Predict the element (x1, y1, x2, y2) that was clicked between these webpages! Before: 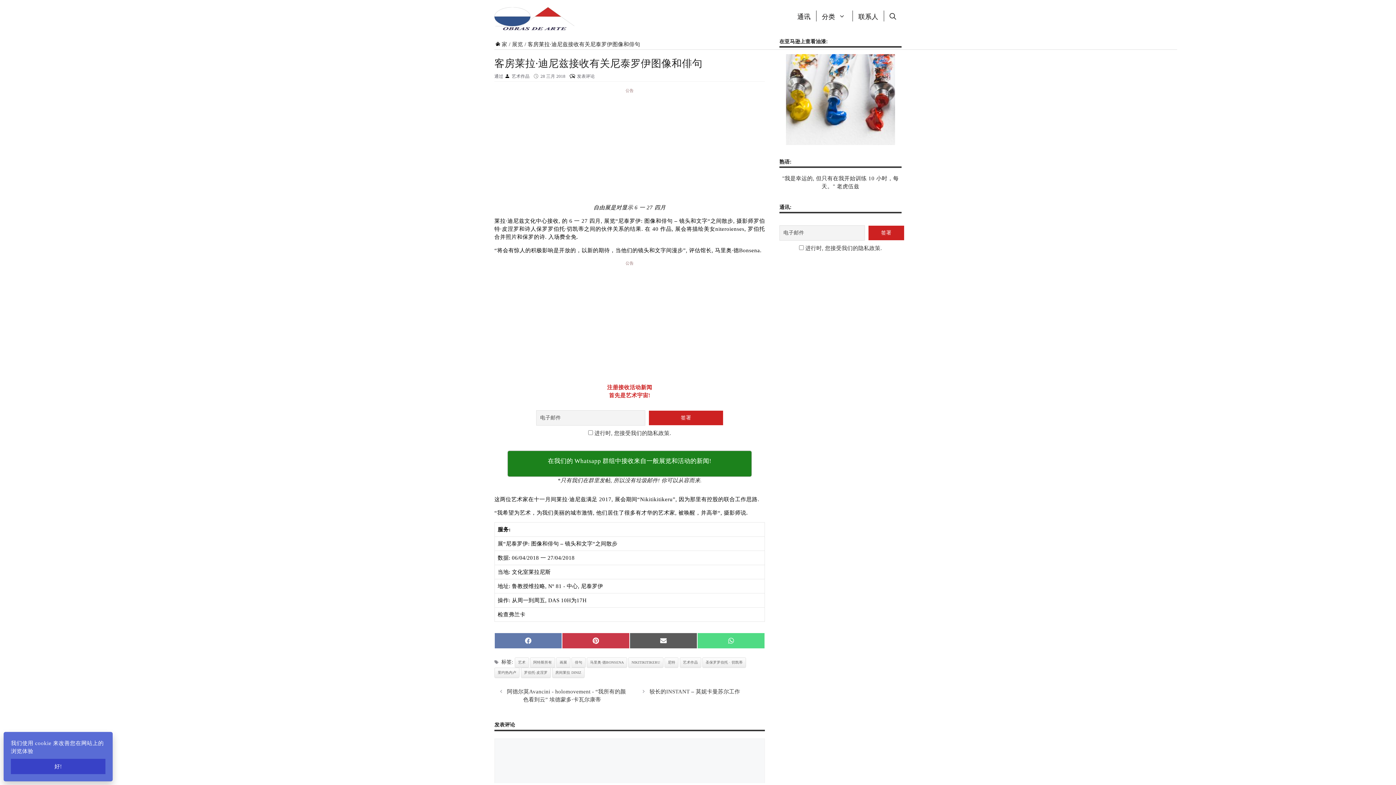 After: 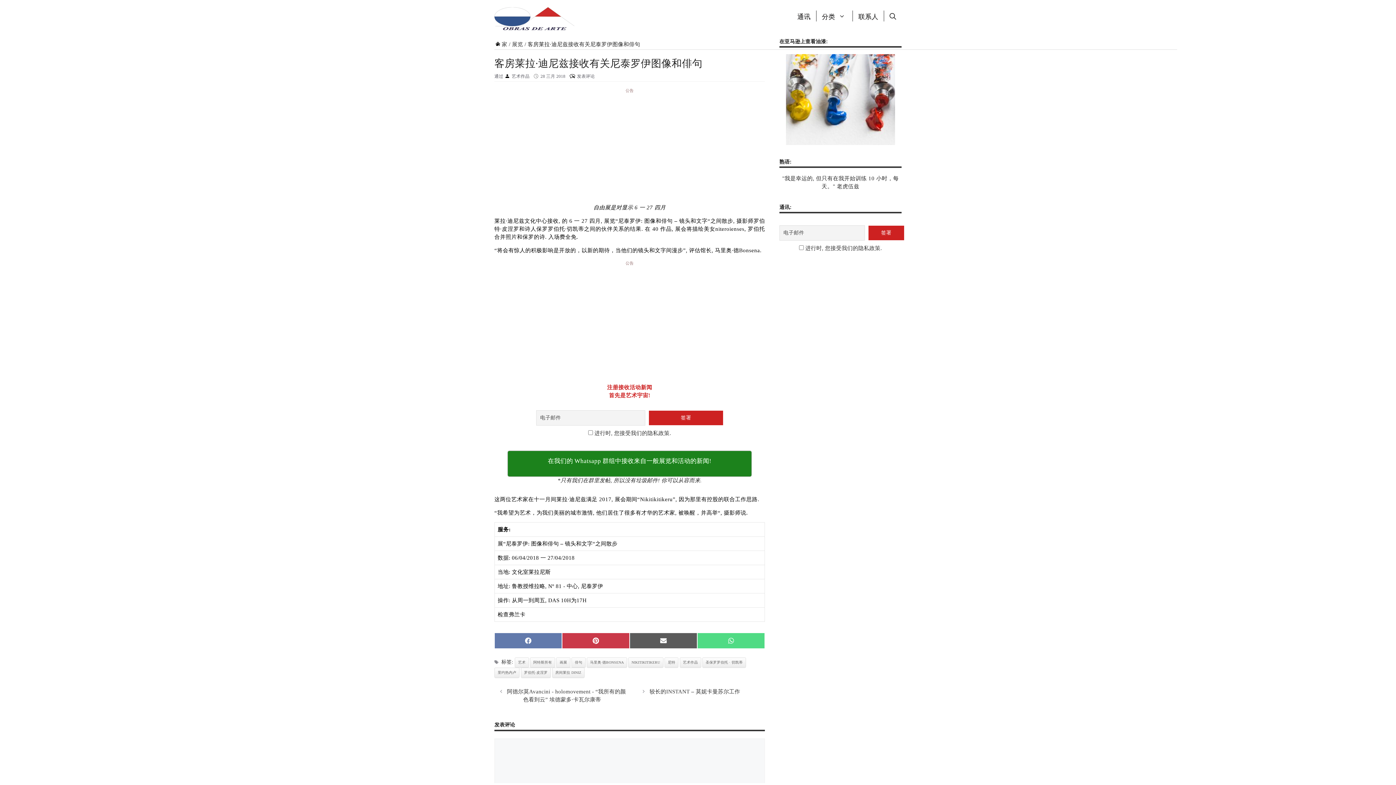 Action: label: 好! bbox: (10, 759, 105, 774)